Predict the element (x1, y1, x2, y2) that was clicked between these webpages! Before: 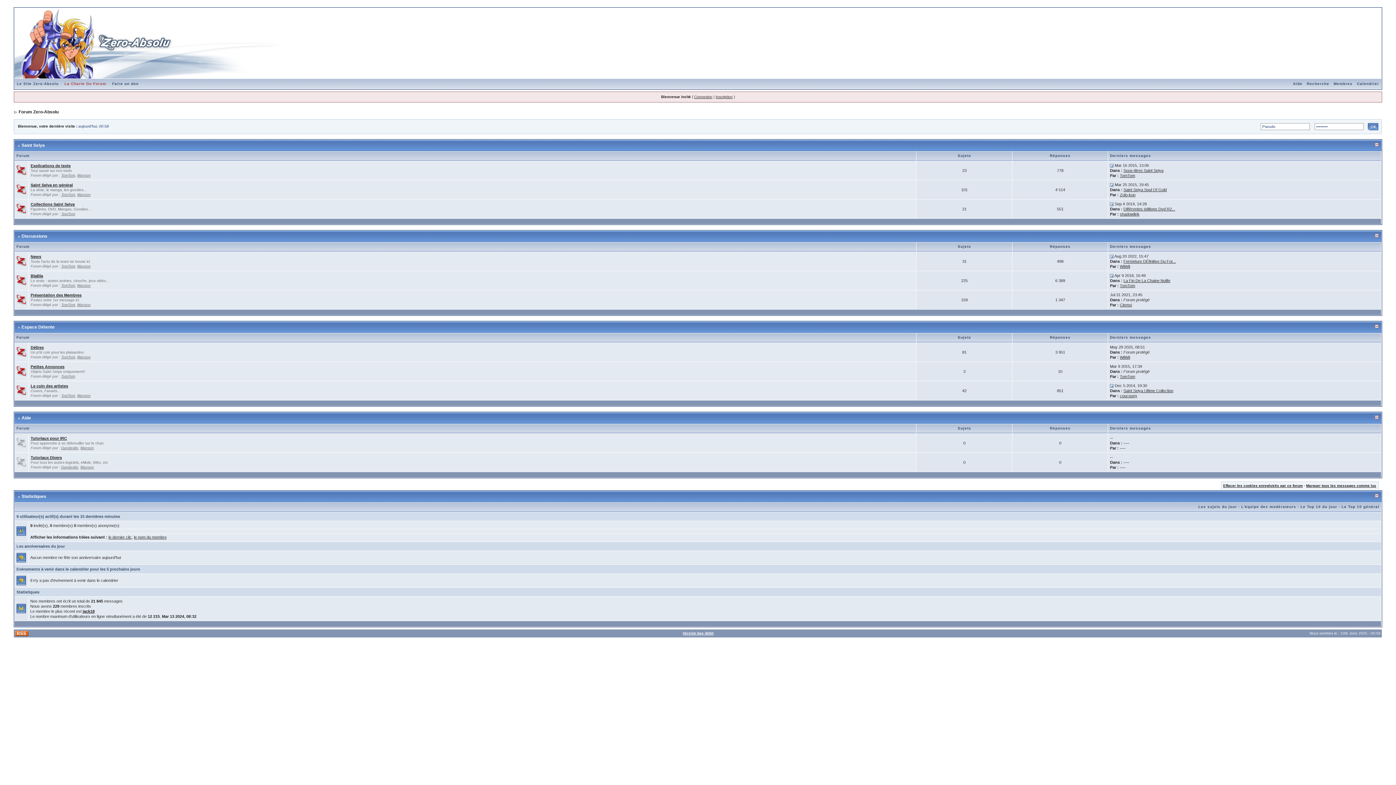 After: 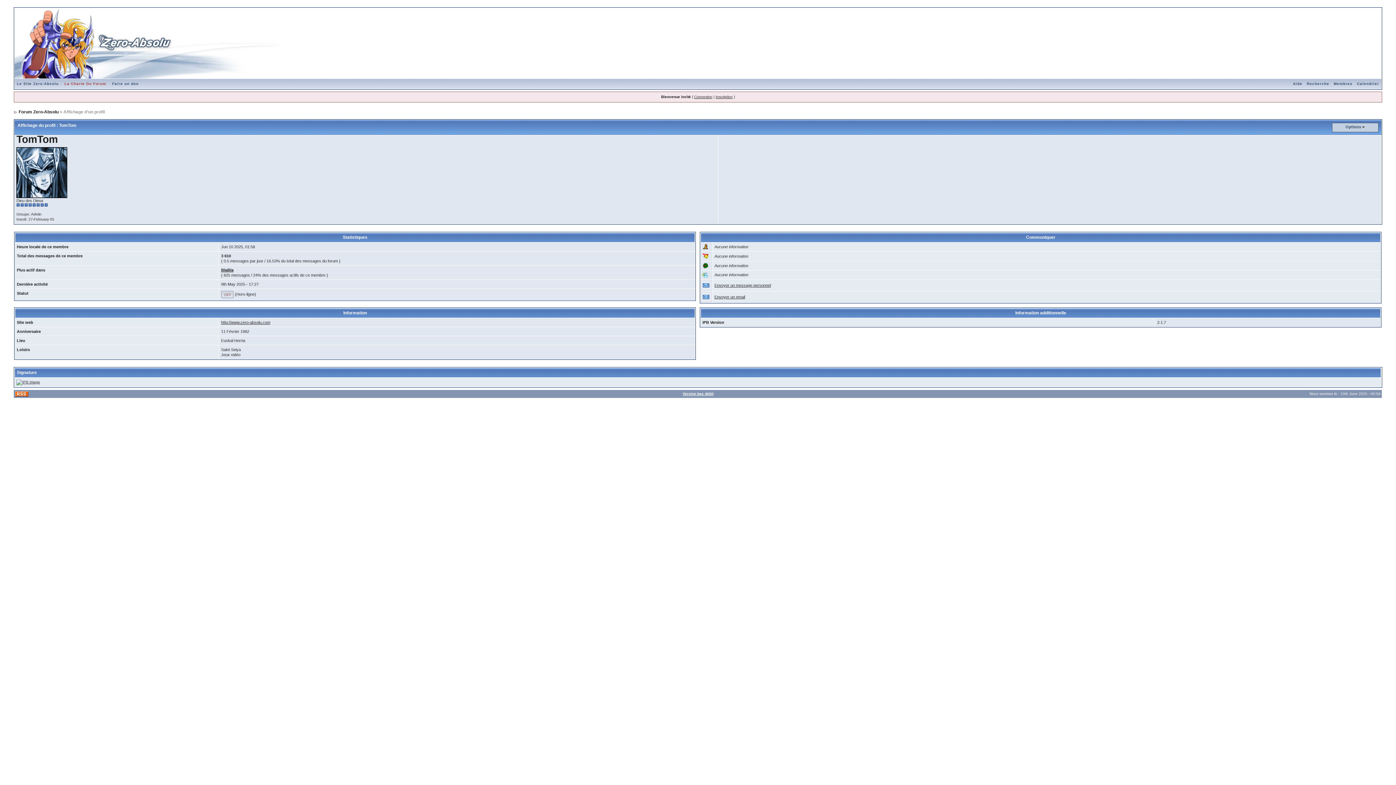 Action: label: TomTom bbox: (1120, 374, 1135, 378)